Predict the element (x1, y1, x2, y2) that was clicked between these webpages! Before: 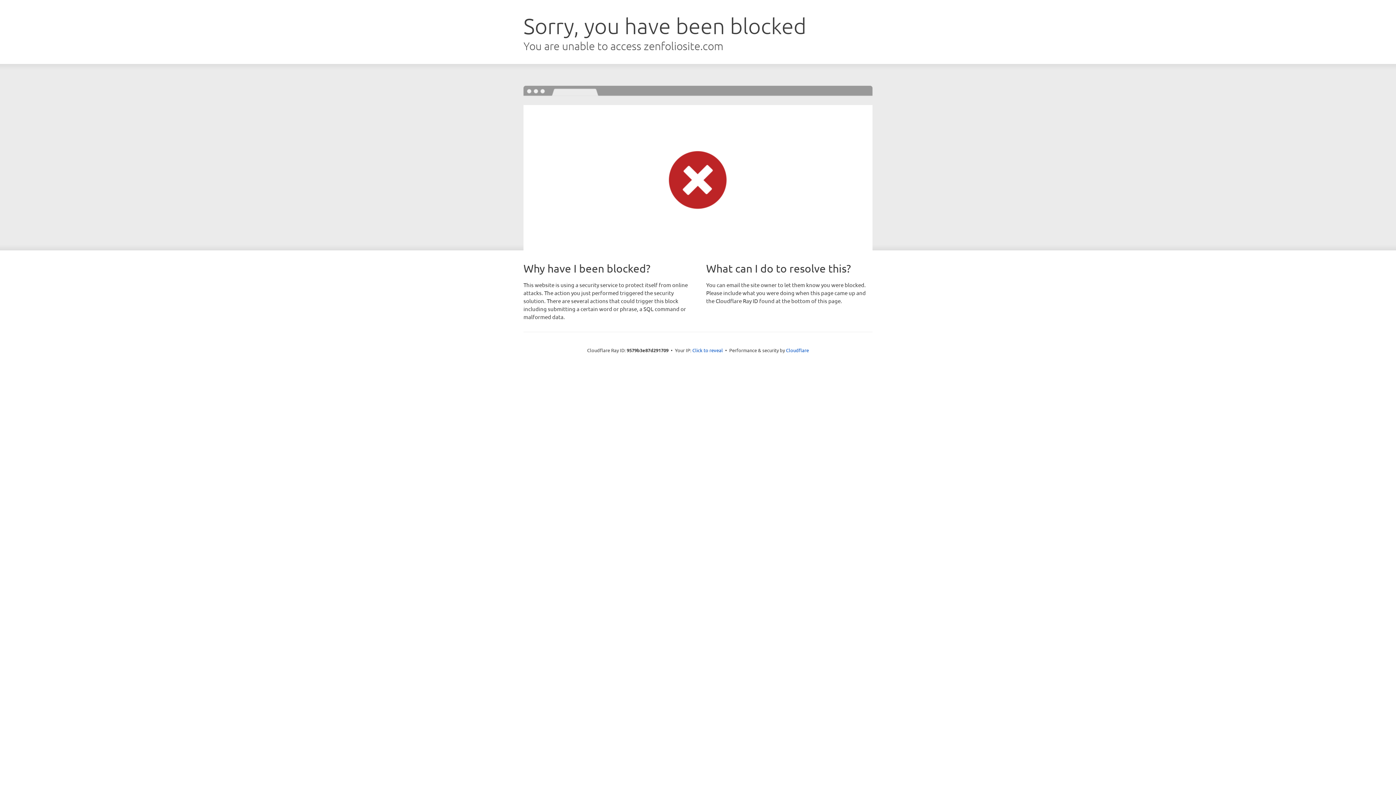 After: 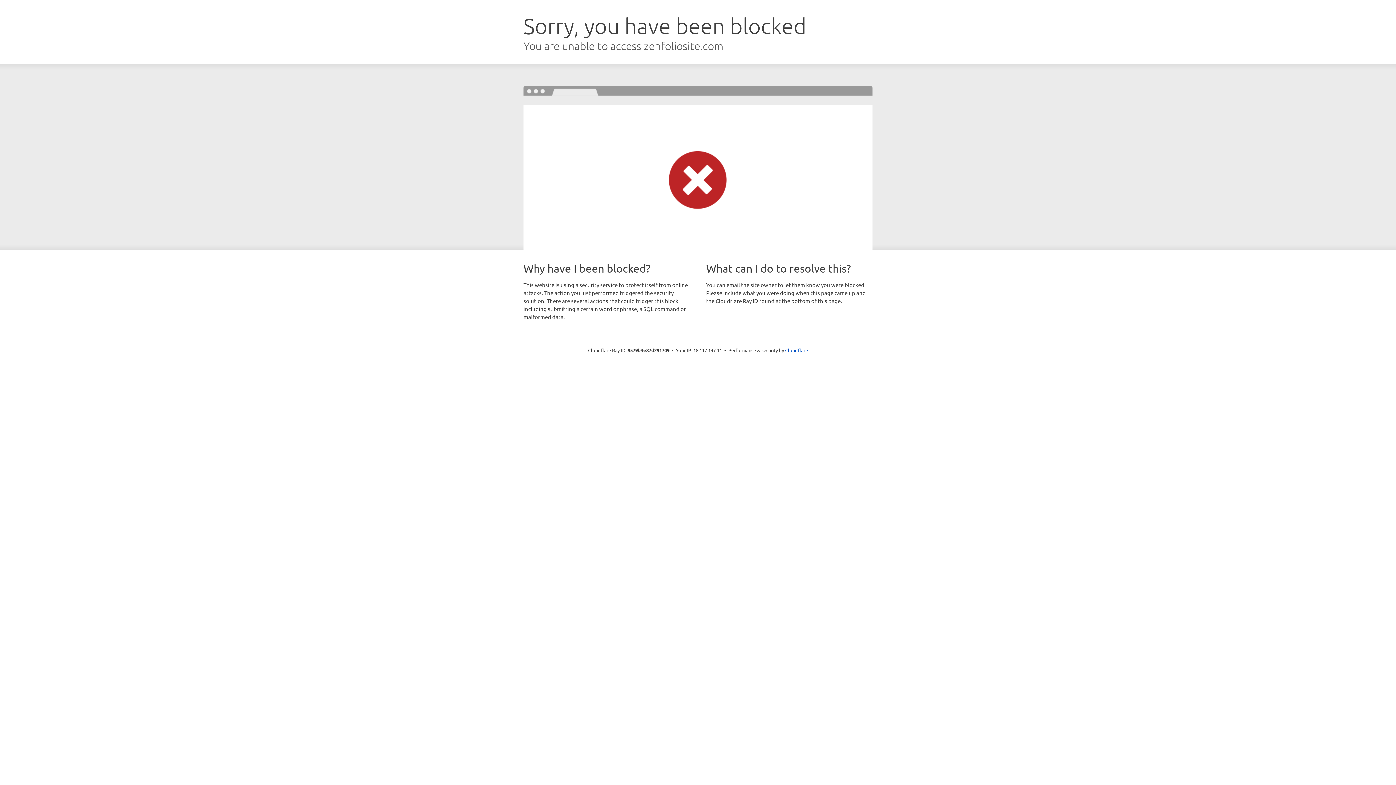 Action: label: Click to reveal bbox: (692, 346, 723, 353)